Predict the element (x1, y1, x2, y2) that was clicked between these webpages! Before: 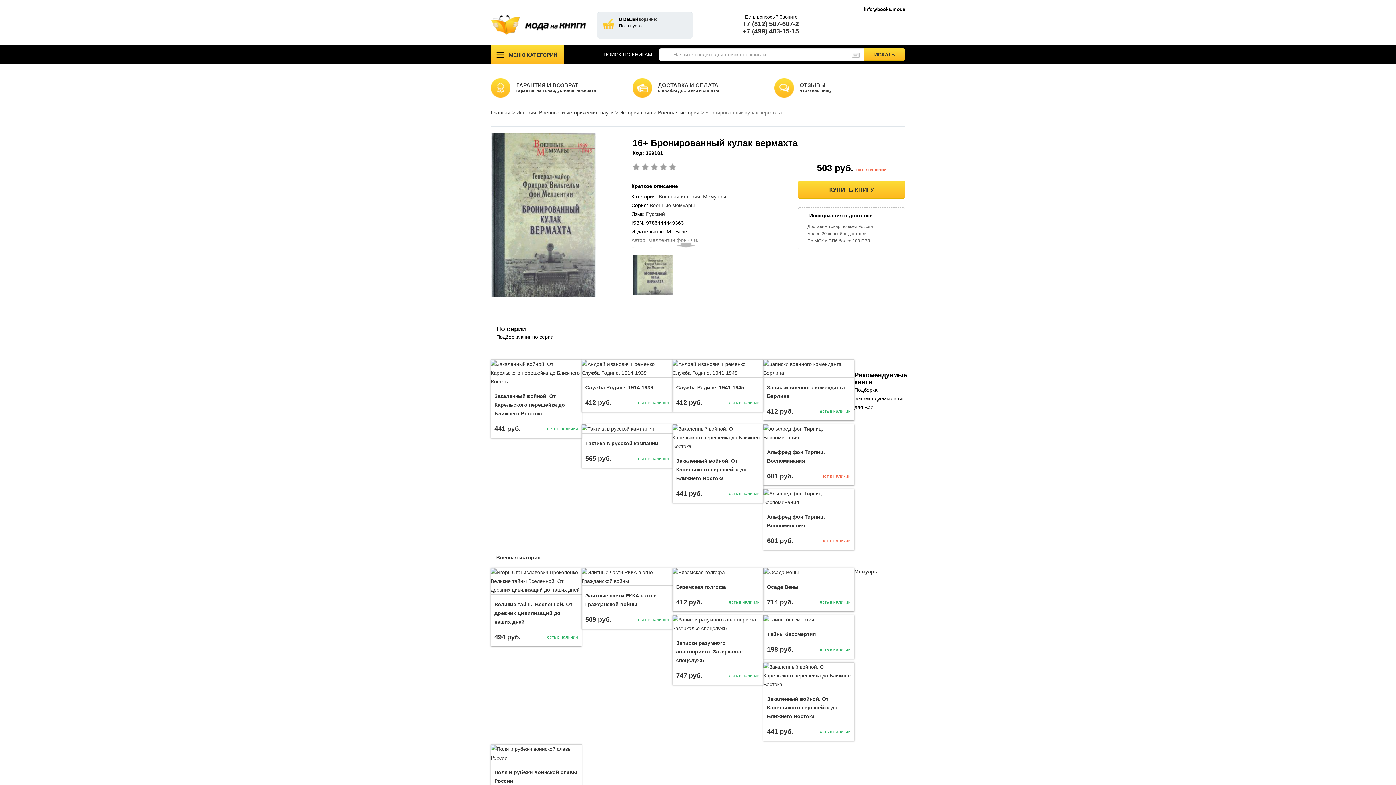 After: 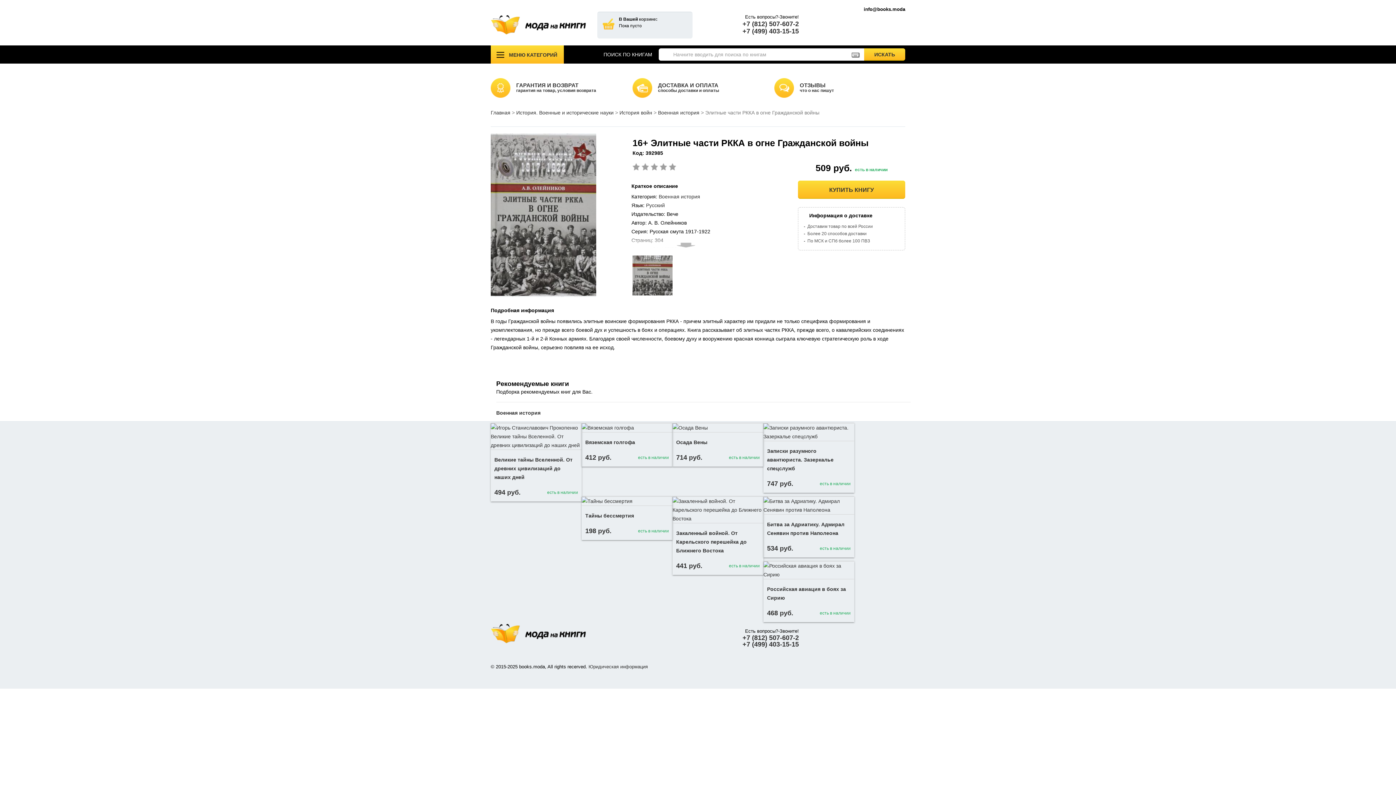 Action: bbox: (581, 568, 672, 585)